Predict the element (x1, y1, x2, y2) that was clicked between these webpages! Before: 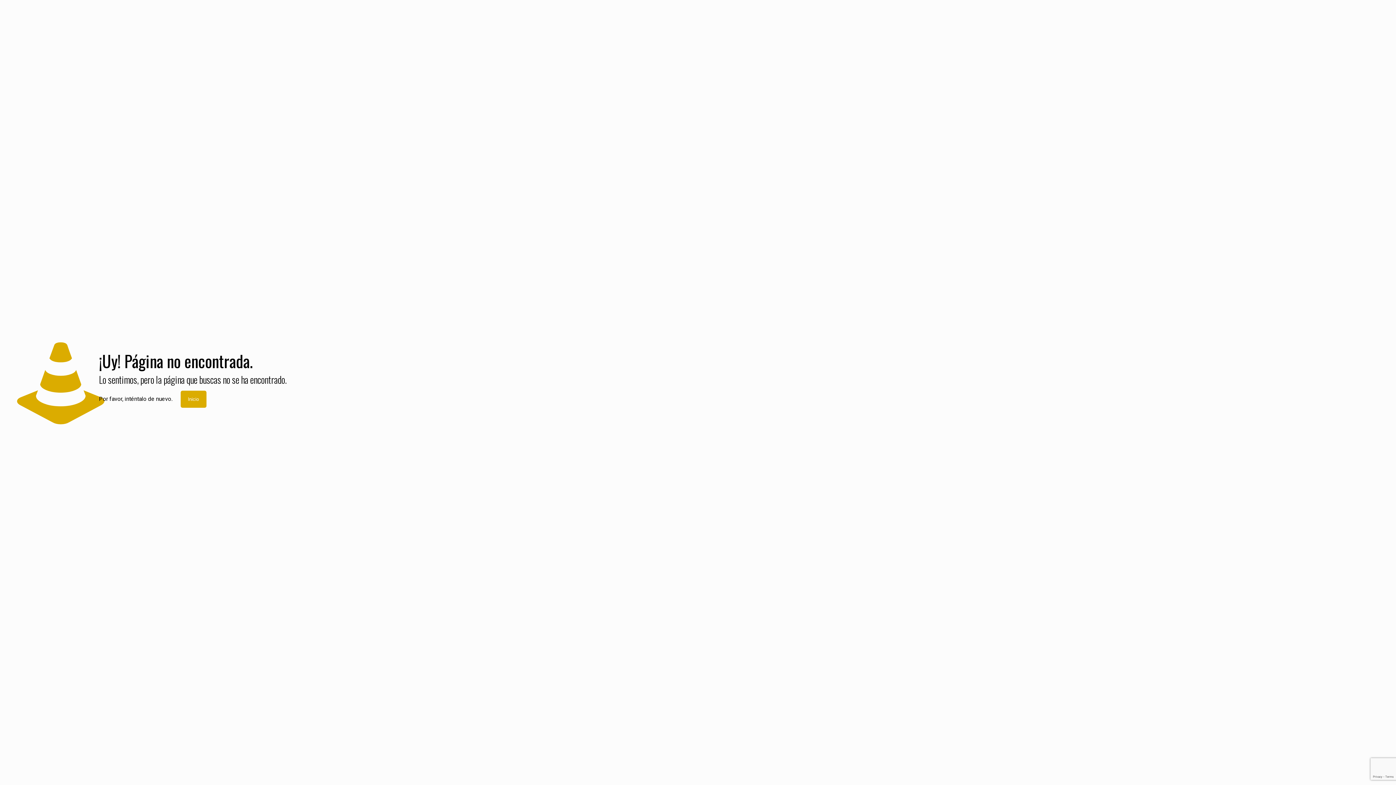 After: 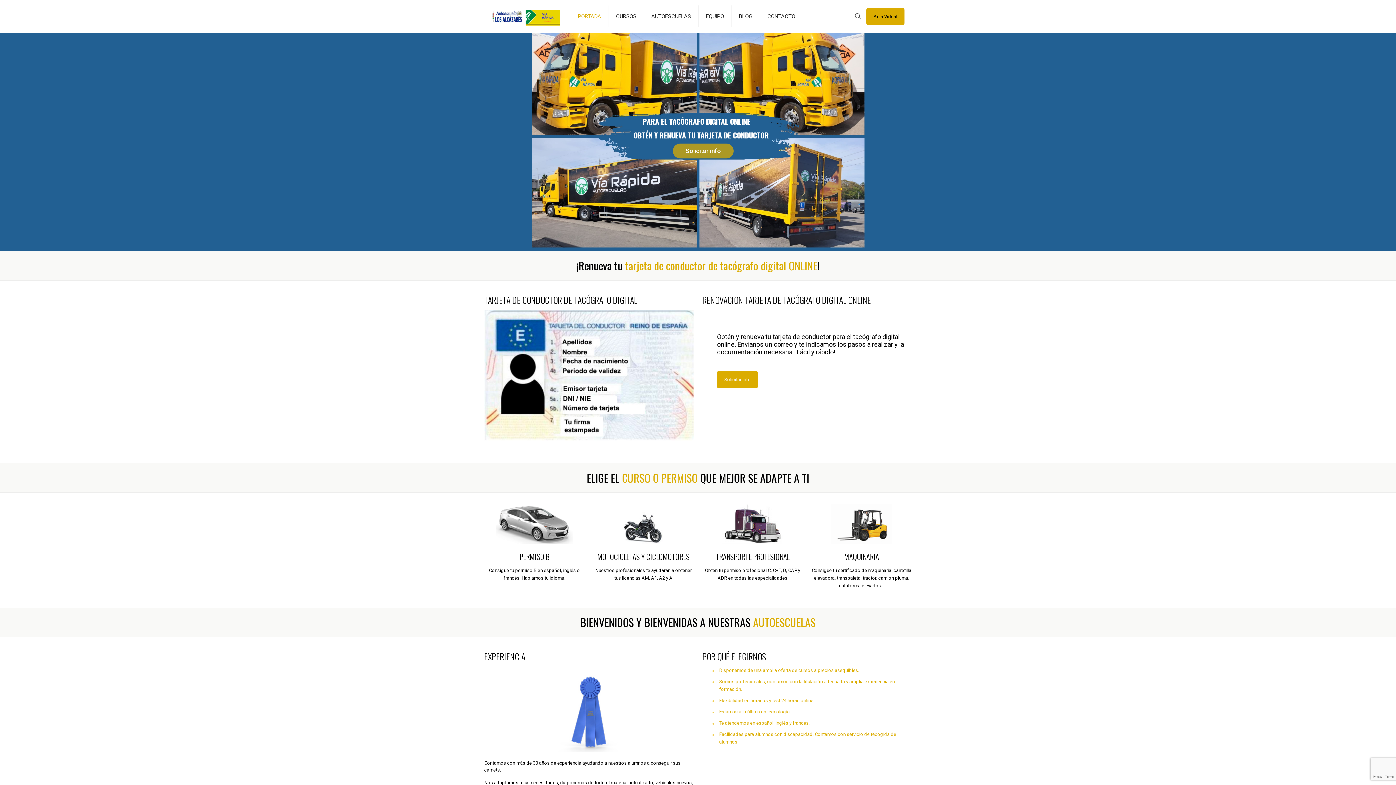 Action: label: Inicio bbox: (180, 390, 206, 408)